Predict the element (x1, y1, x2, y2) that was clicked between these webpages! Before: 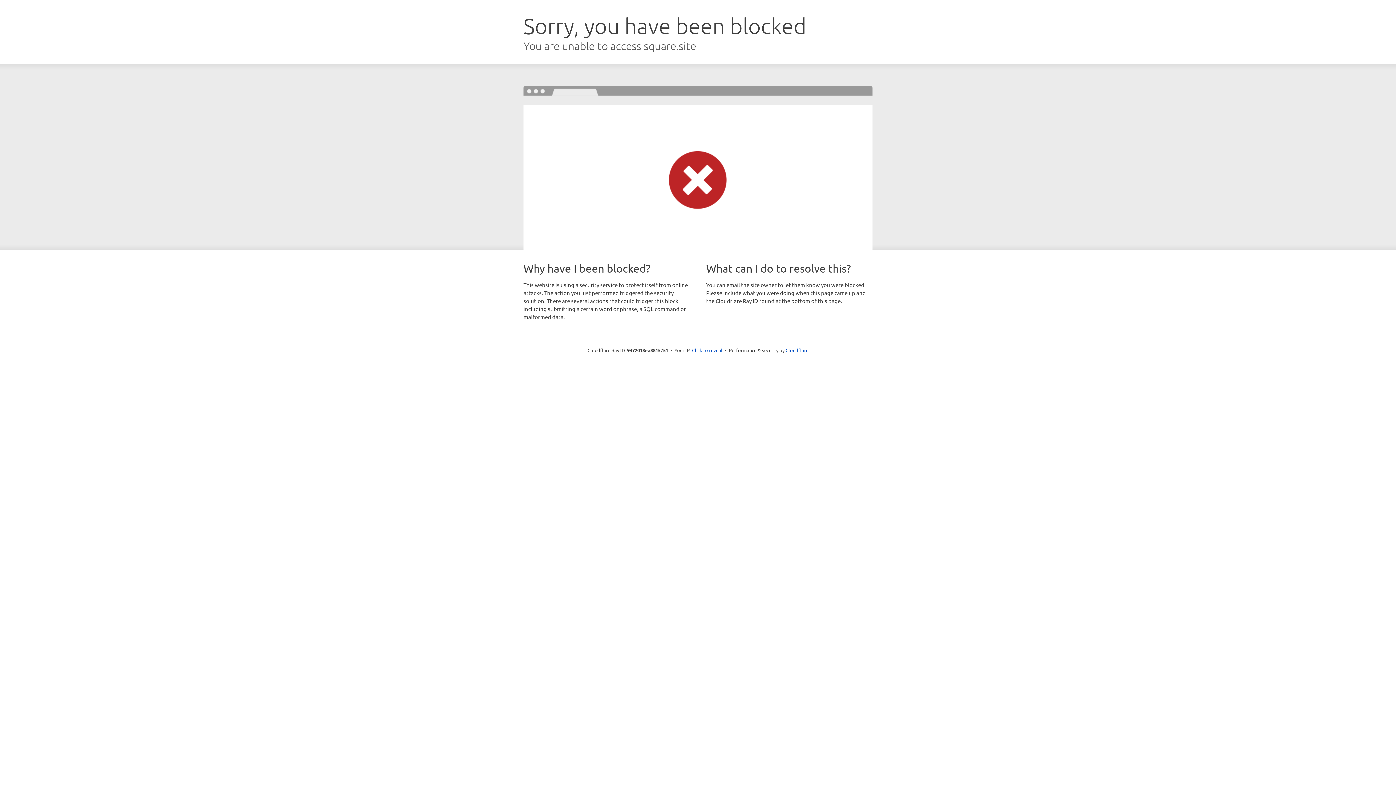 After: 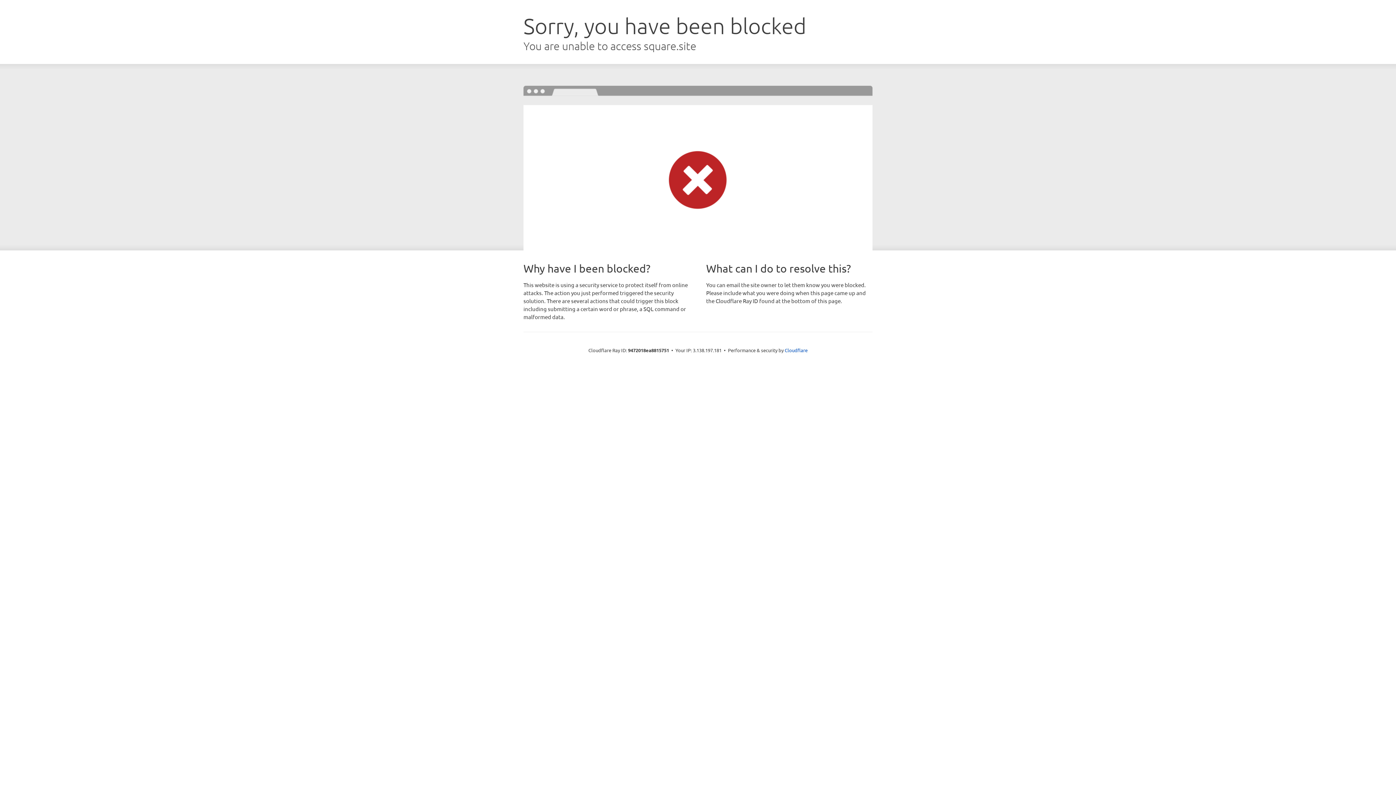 Action: bbox: (692, 346, 722, 353) label: Click to reveal